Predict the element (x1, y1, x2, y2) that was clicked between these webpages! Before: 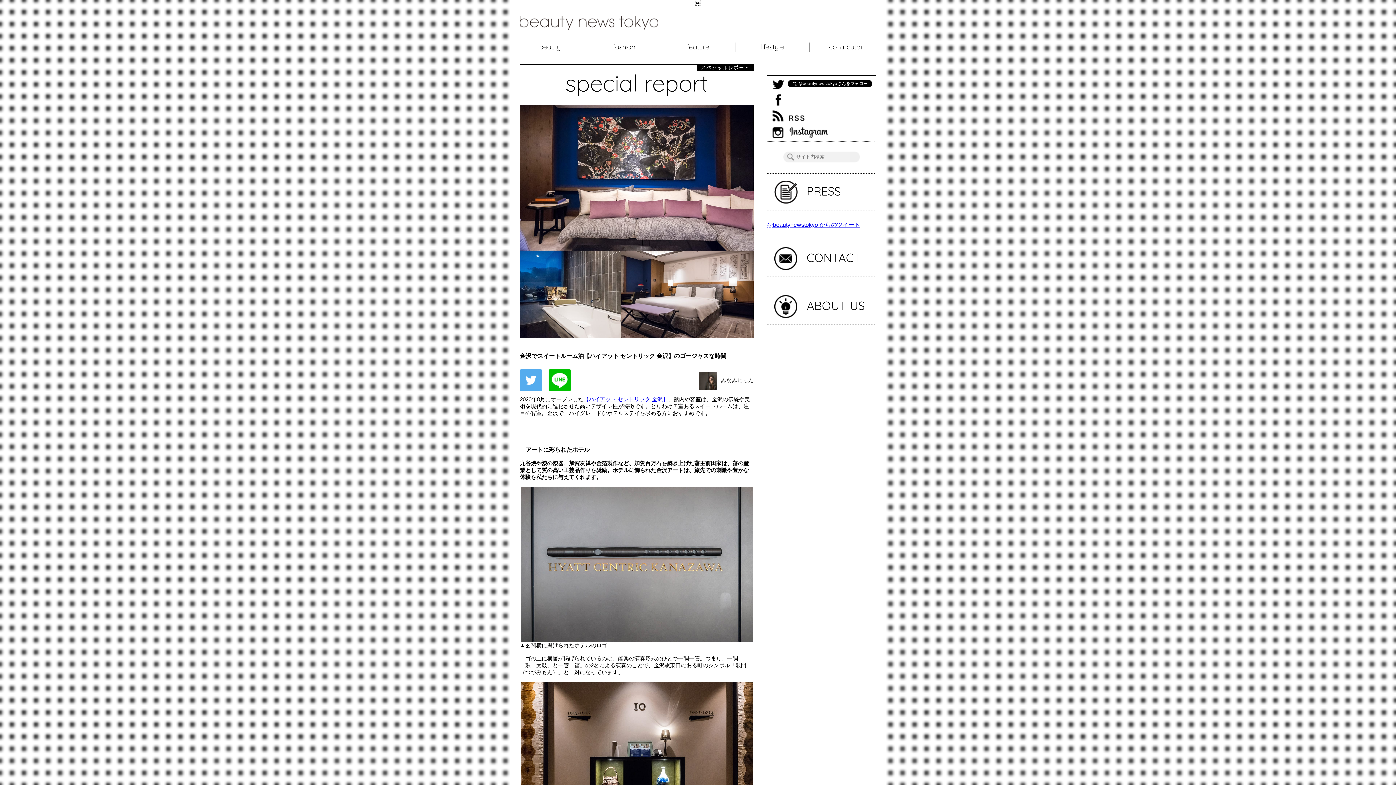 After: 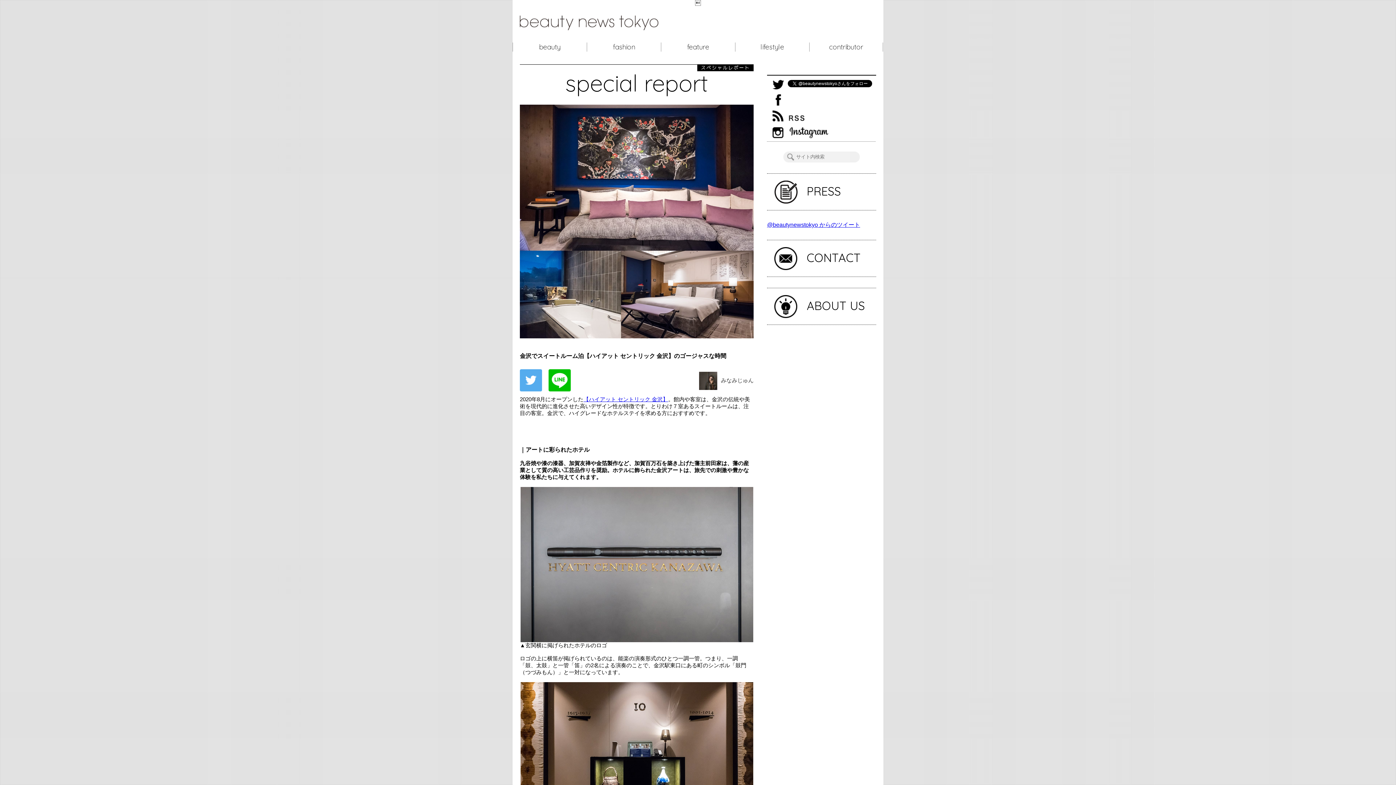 Action: bbox: (520, 386, 542, 392)